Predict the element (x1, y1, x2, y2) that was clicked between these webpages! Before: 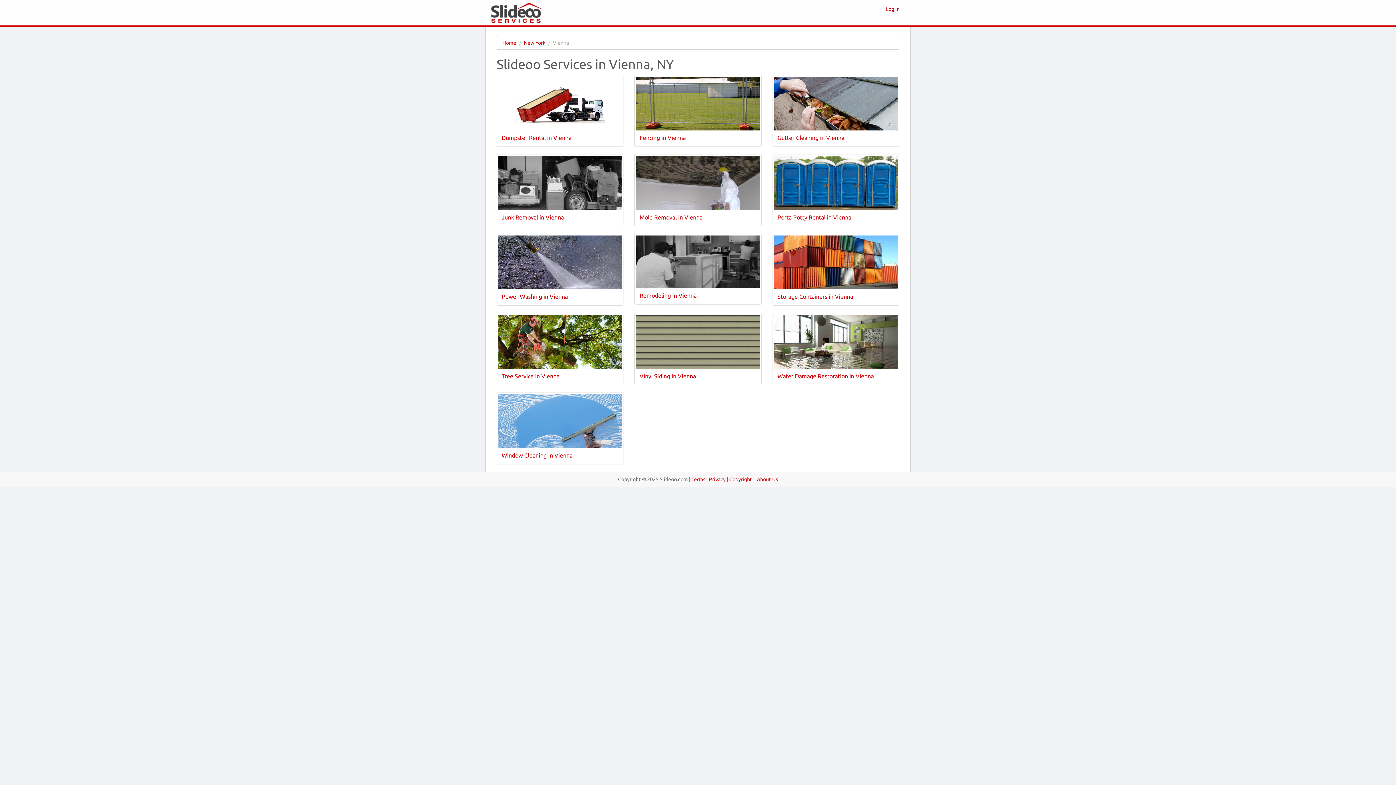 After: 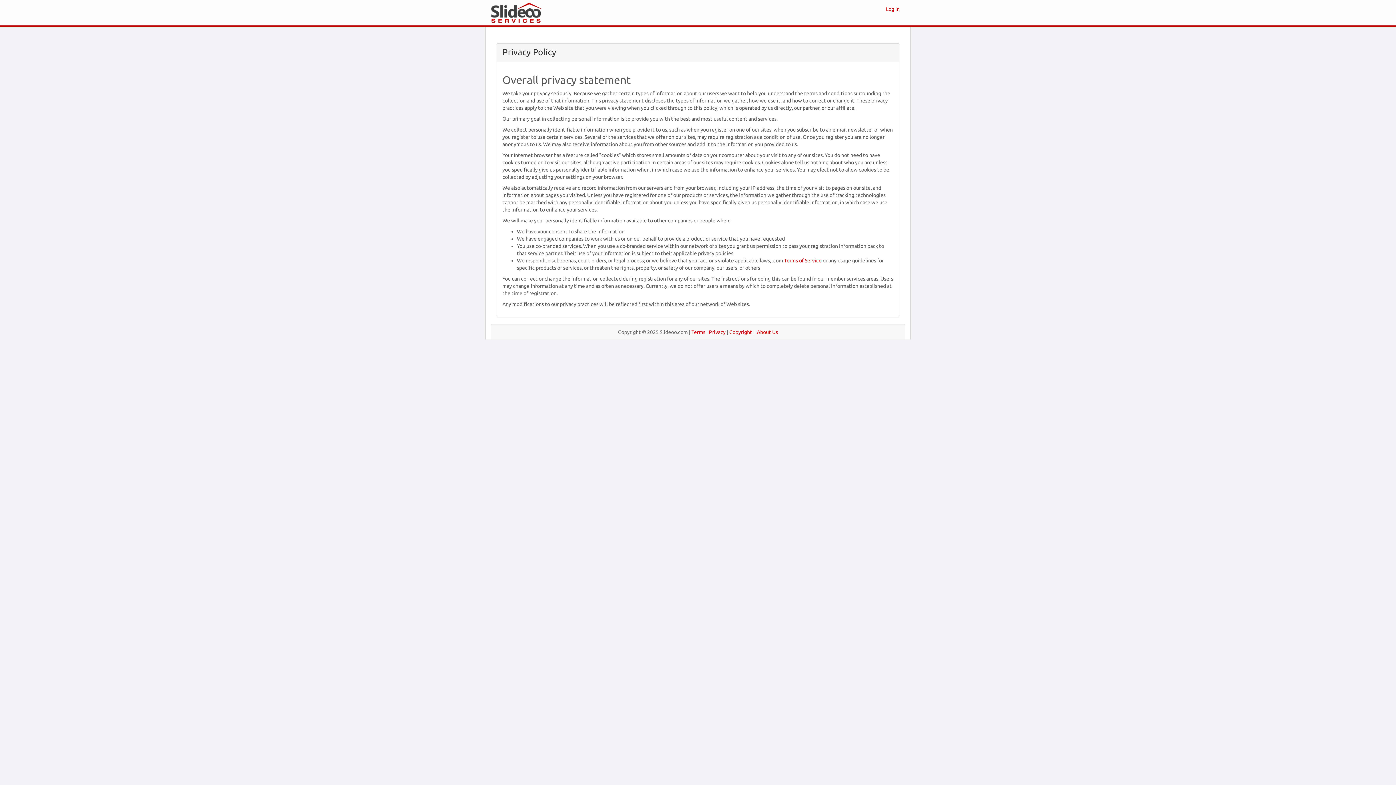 Action: bbox: (709, 476, 725, 482) label: Privacy